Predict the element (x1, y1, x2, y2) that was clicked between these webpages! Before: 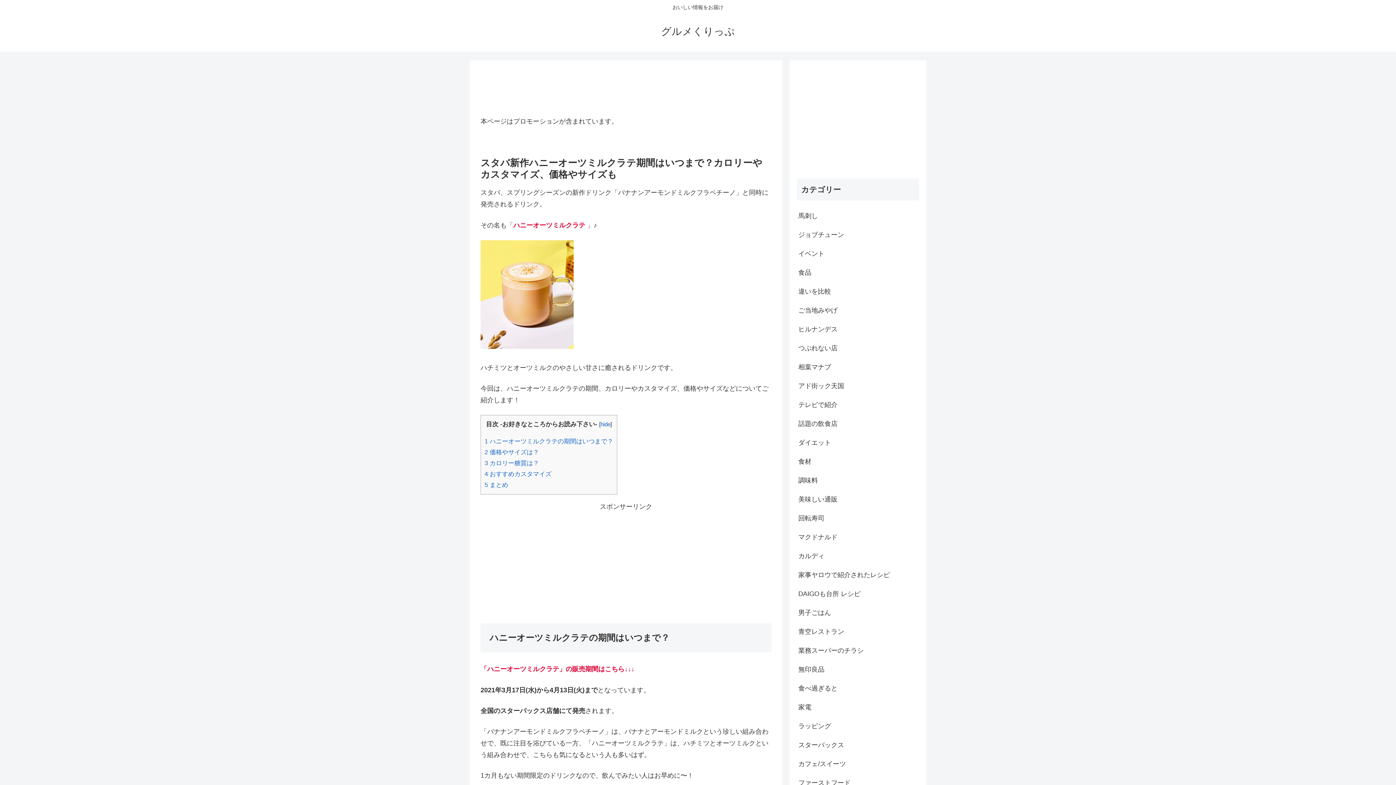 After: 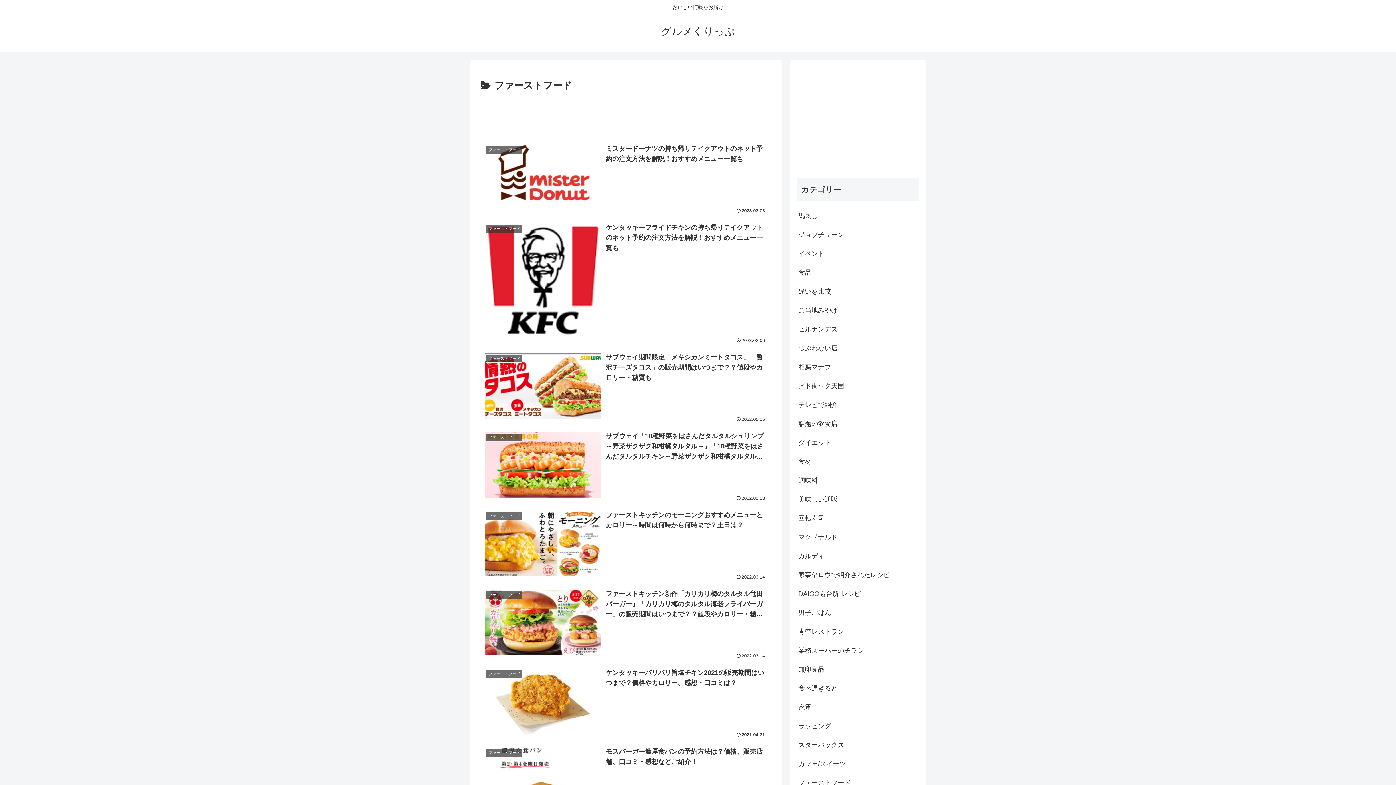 Action: label: ファーストフード bbox: (797, 773, 919, 792)